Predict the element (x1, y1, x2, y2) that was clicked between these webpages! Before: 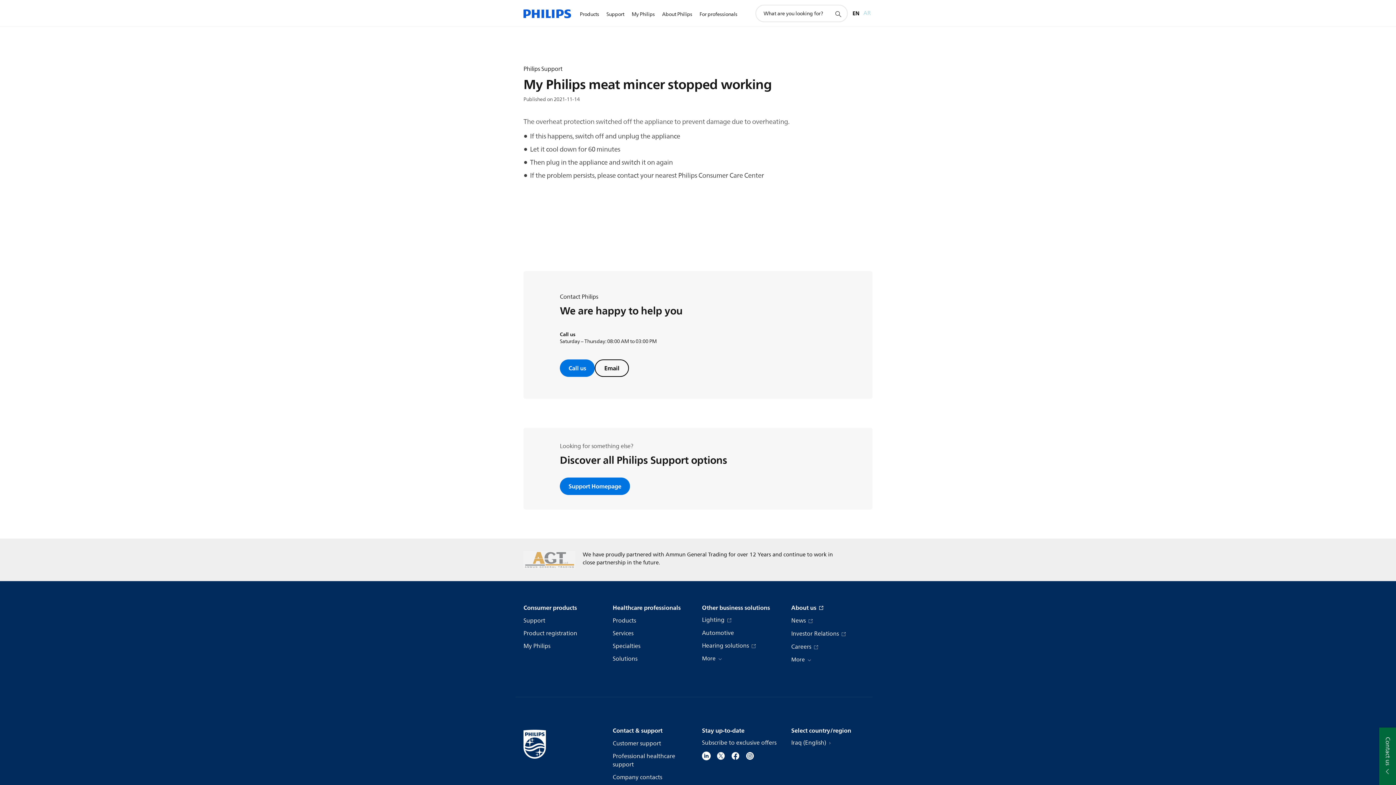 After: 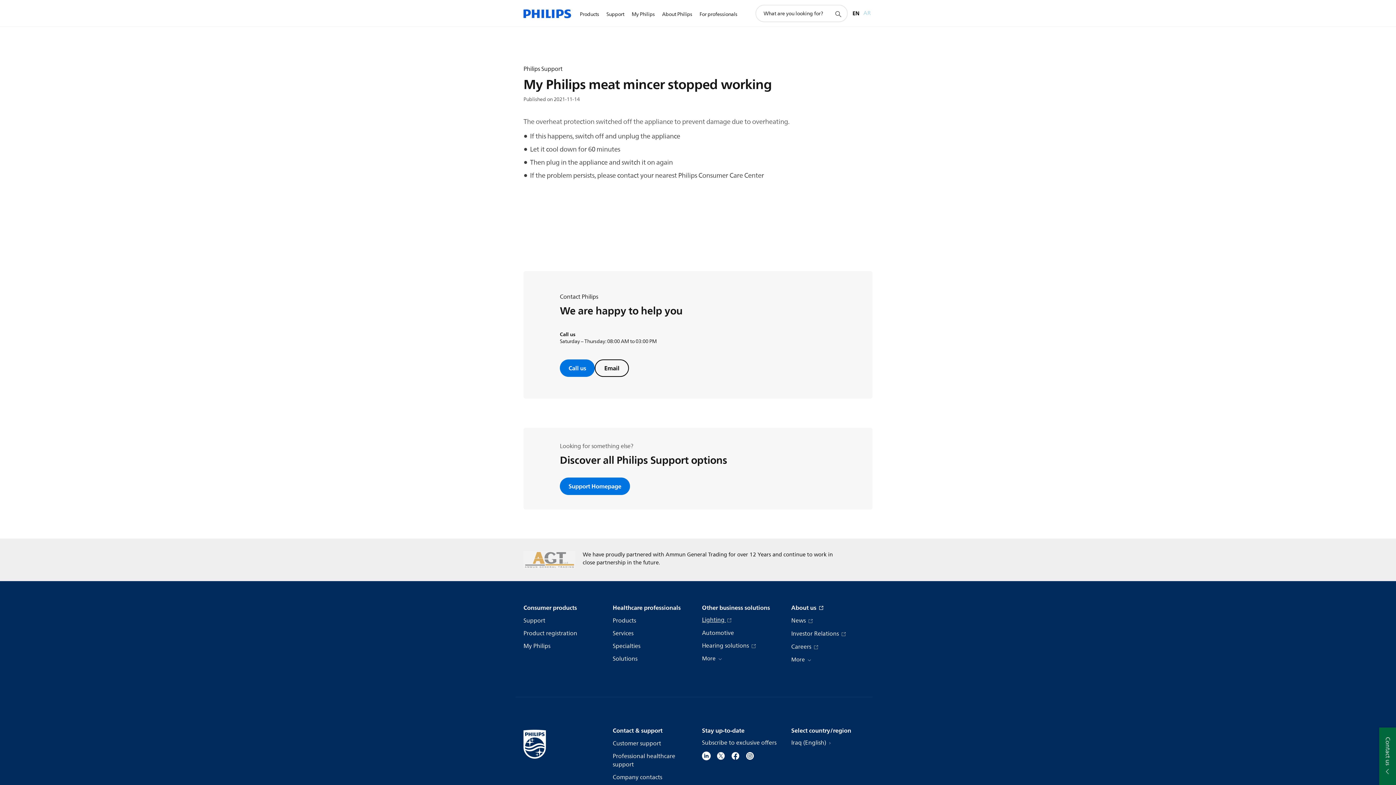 Action: label: Lighting  bbox: (702, 616, 732, 625)